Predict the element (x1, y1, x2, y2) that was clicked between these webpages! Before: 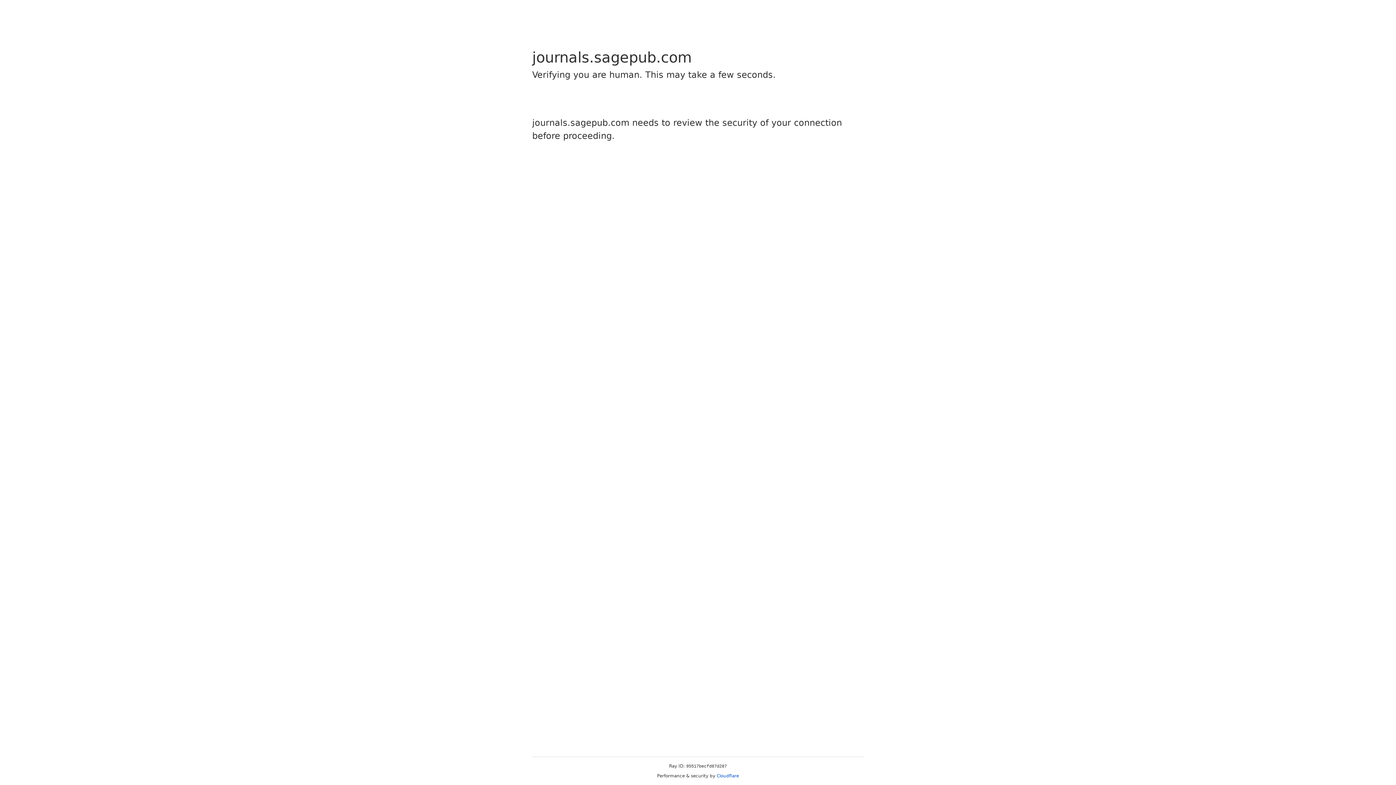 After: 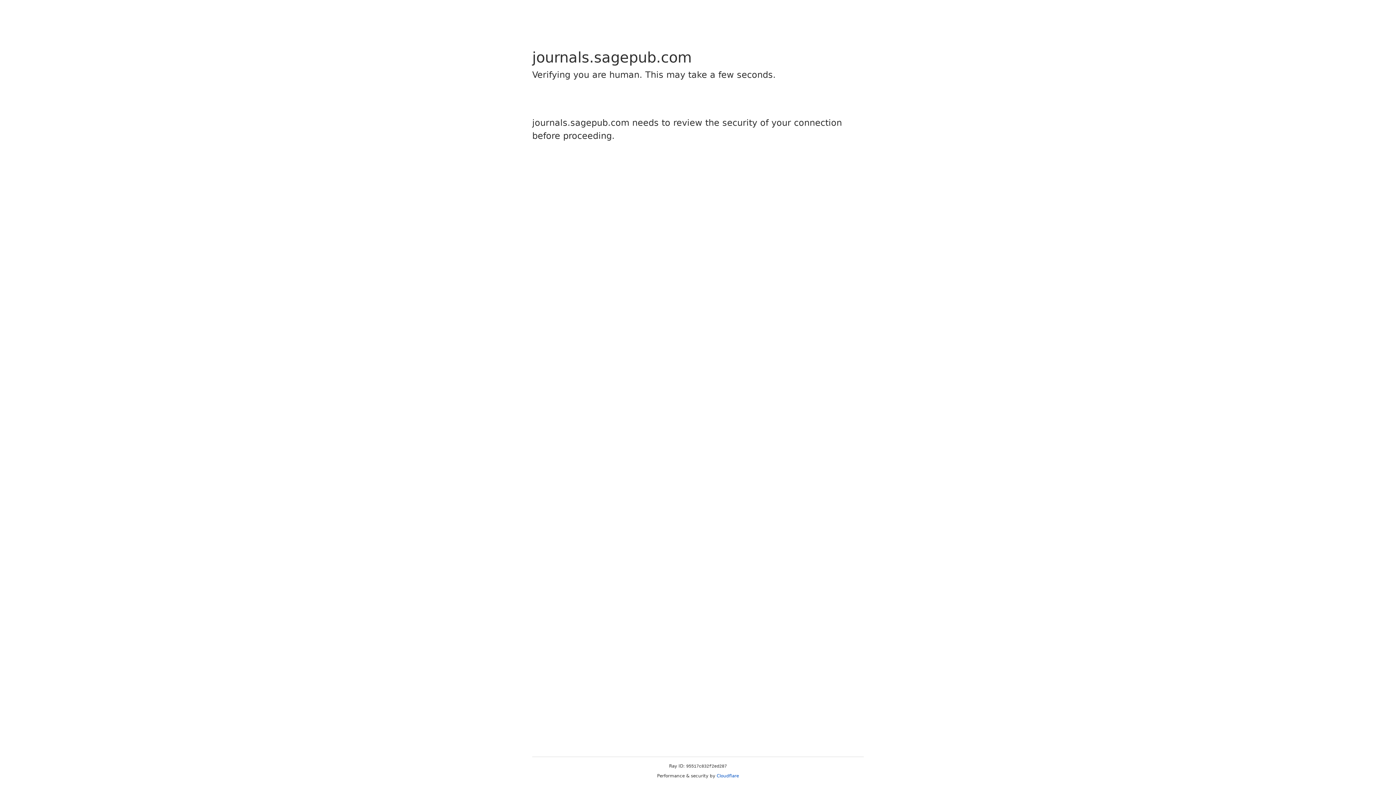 Action: label: Cloudflare bbox: (716, 773, 739, 778)